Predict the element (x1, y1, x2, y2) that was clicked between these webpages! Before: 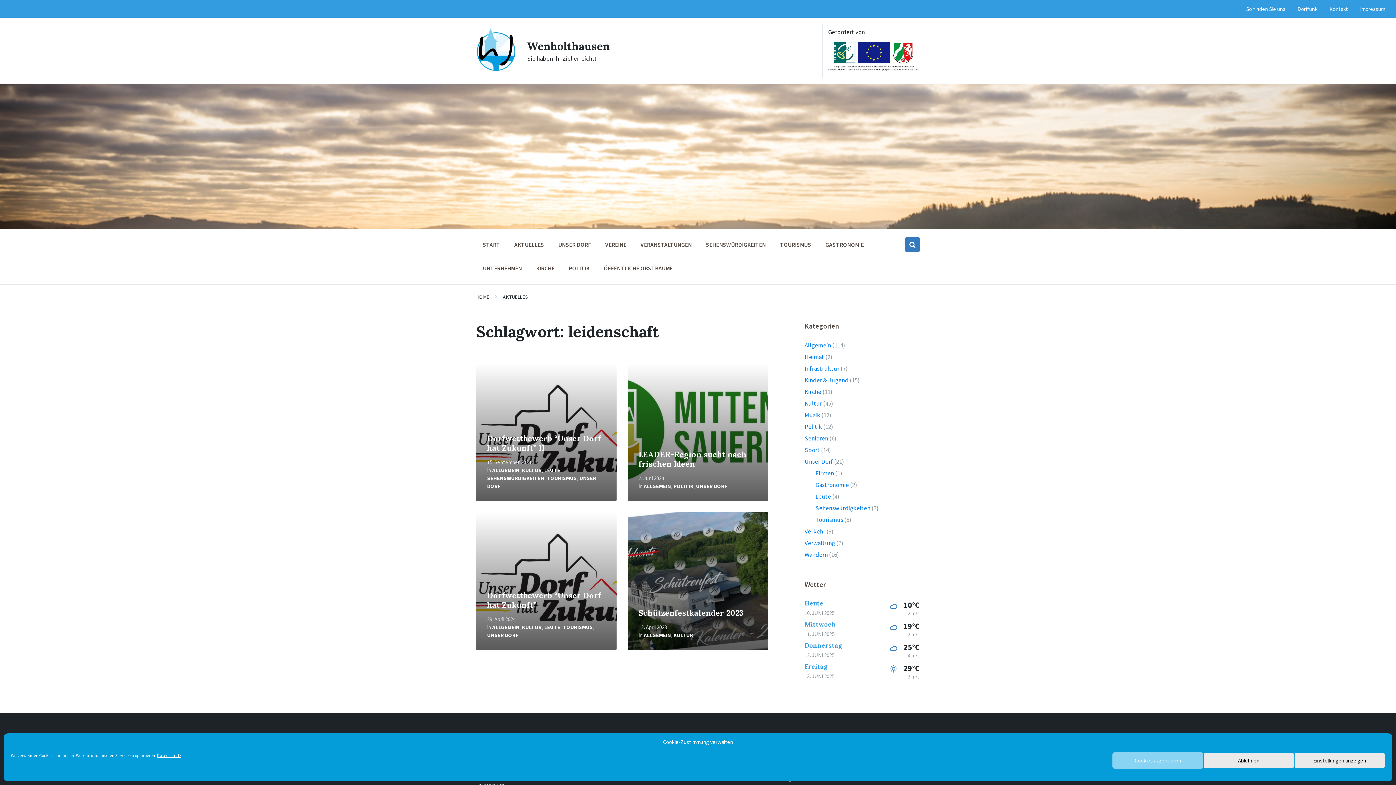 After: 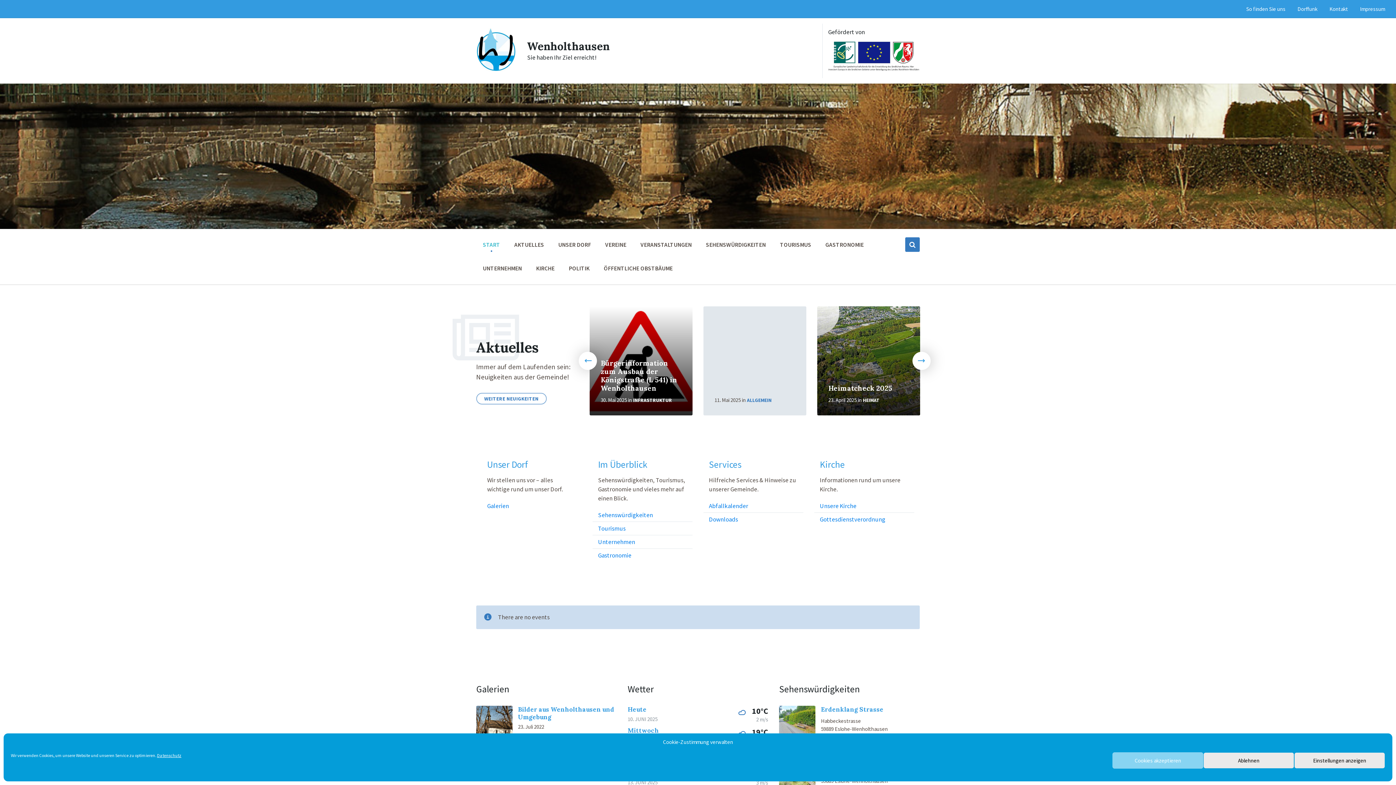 Action: bbox: (527, 39, 609, 53) label: Wenholthausen